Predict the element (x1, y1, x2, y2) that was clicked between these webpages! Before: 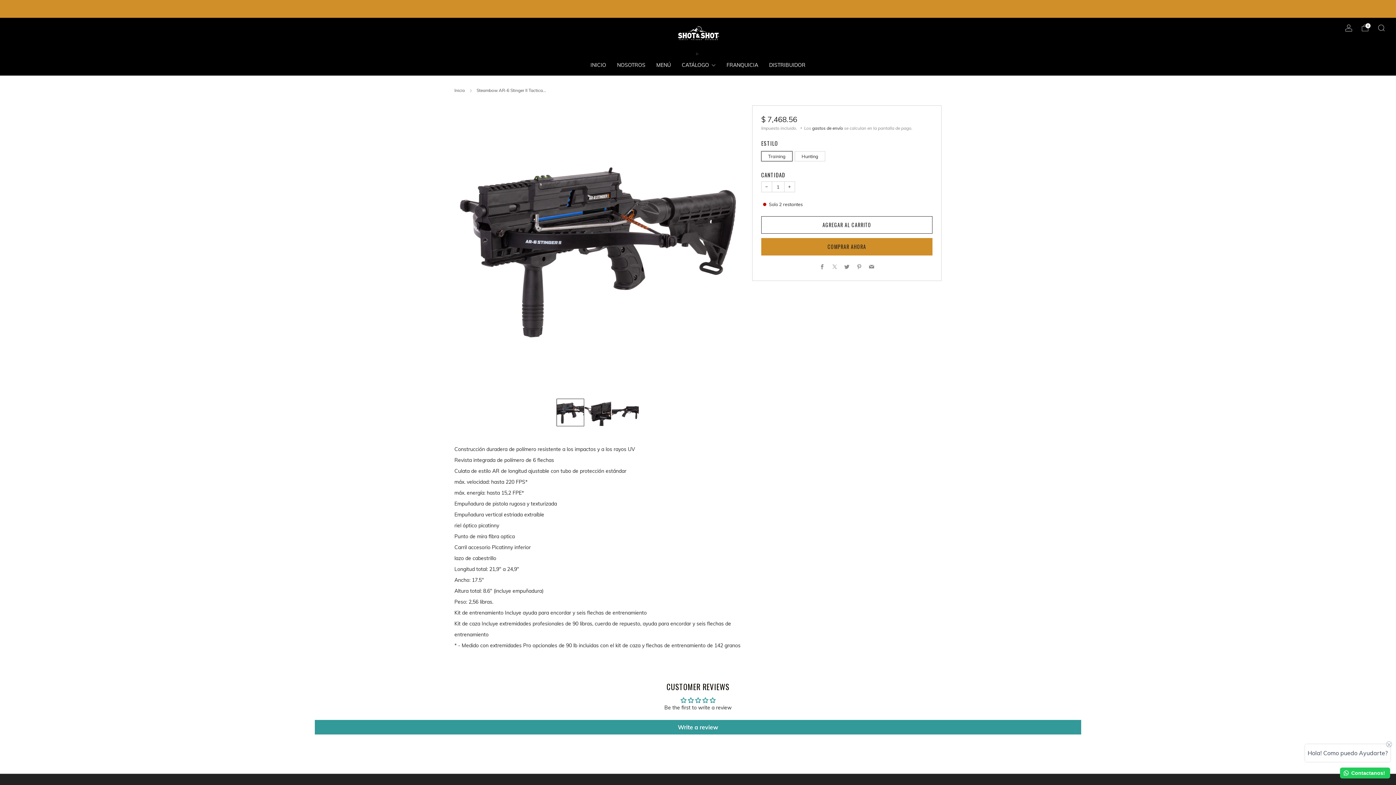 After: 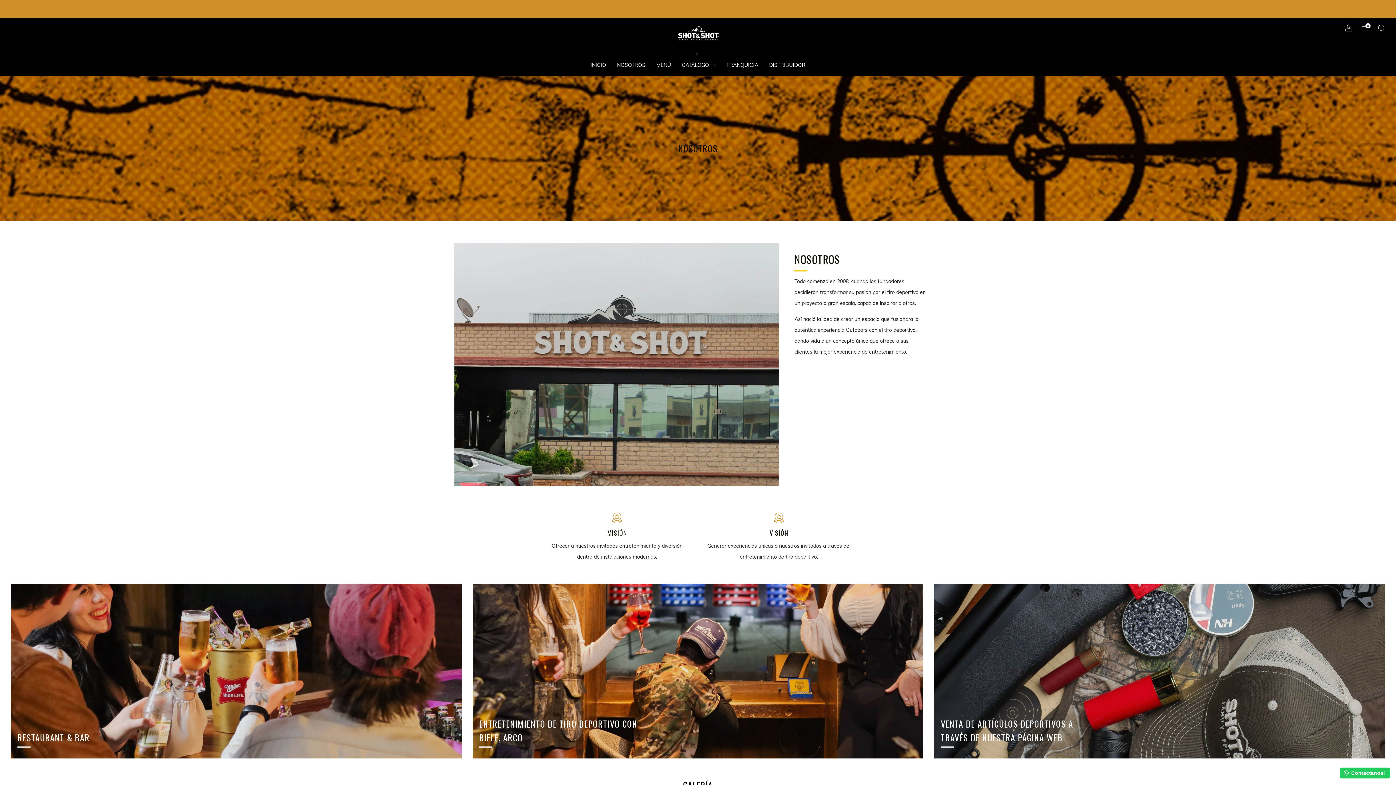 Action: label: NOSOTROS bbox: (617, 59, 645, 70)